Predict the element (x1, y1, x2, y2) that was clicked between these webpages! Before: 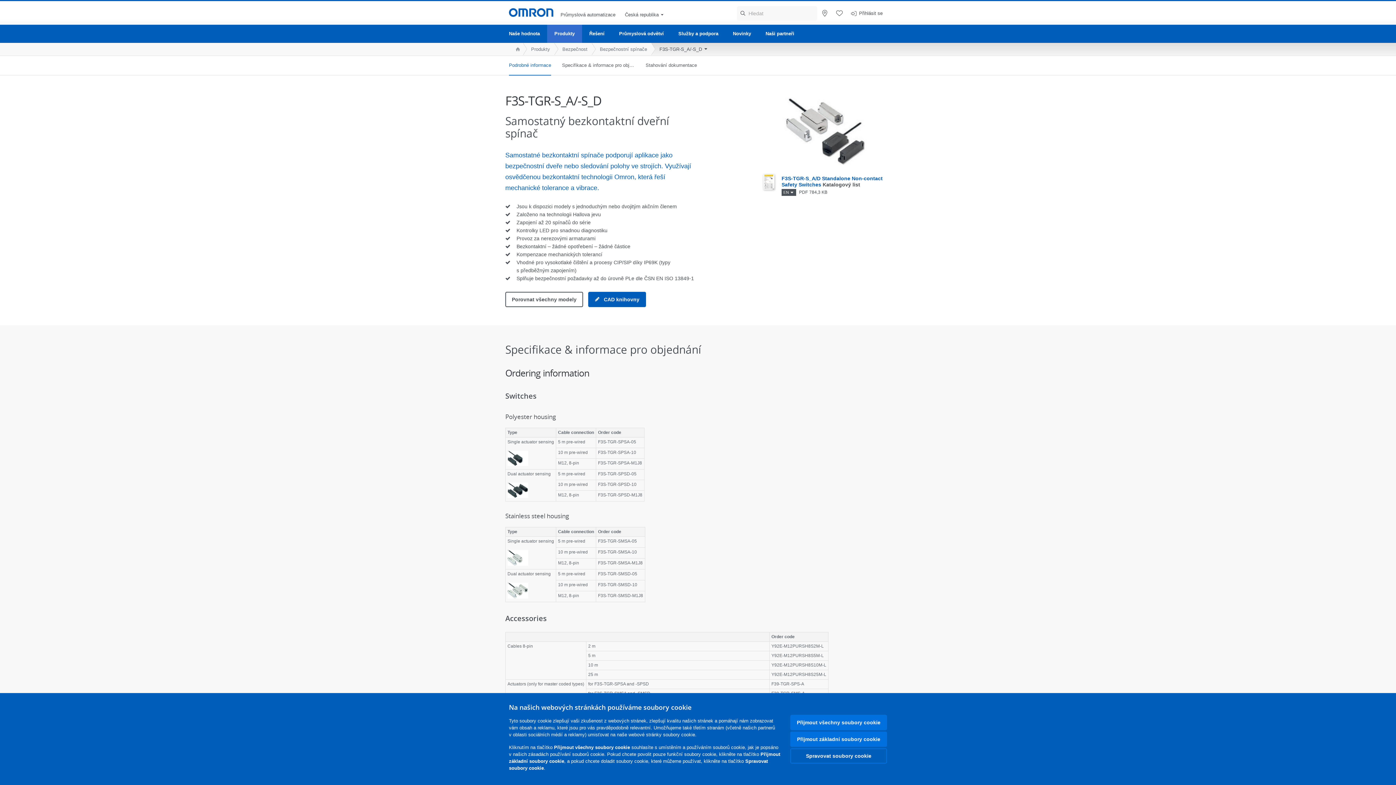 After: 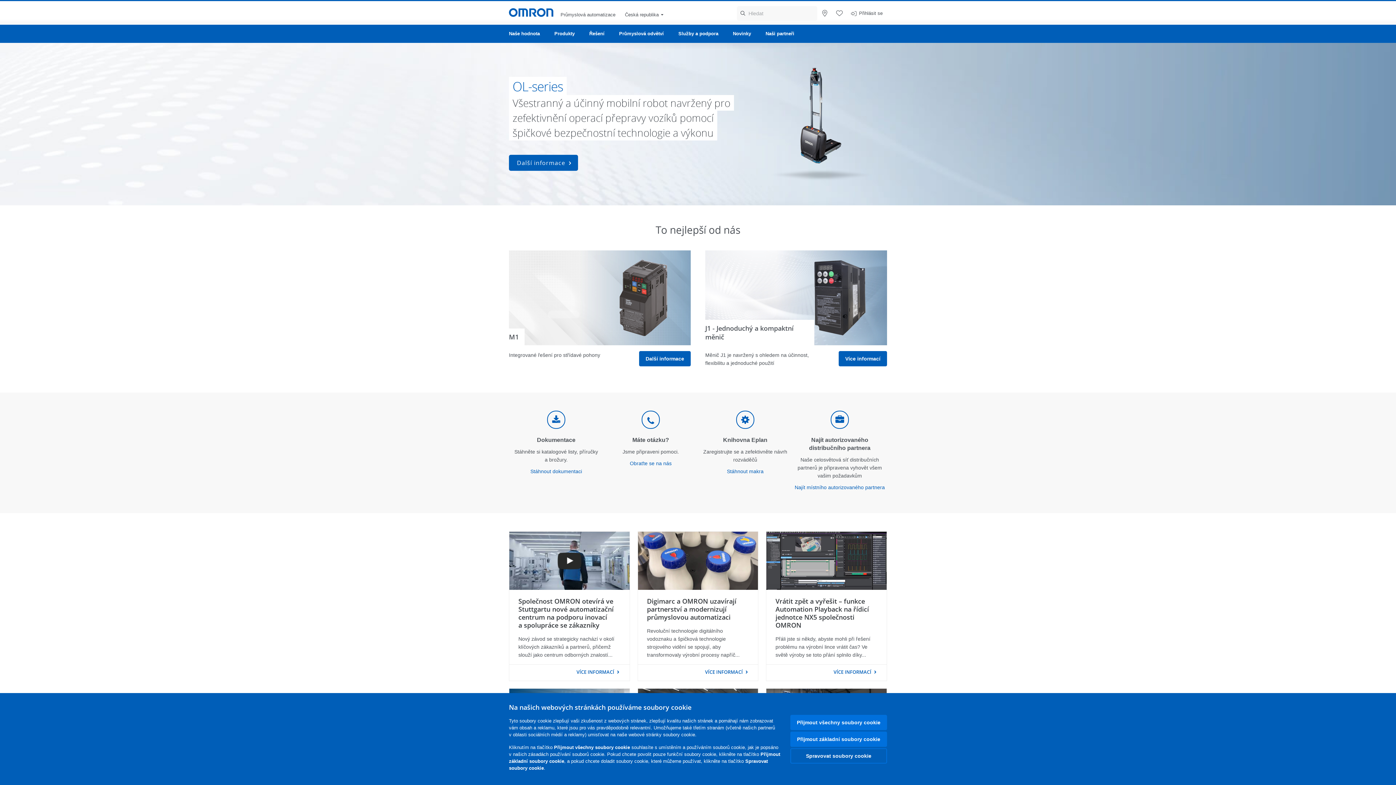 Action: label: home page bbox: (509, 42, 523, 55)